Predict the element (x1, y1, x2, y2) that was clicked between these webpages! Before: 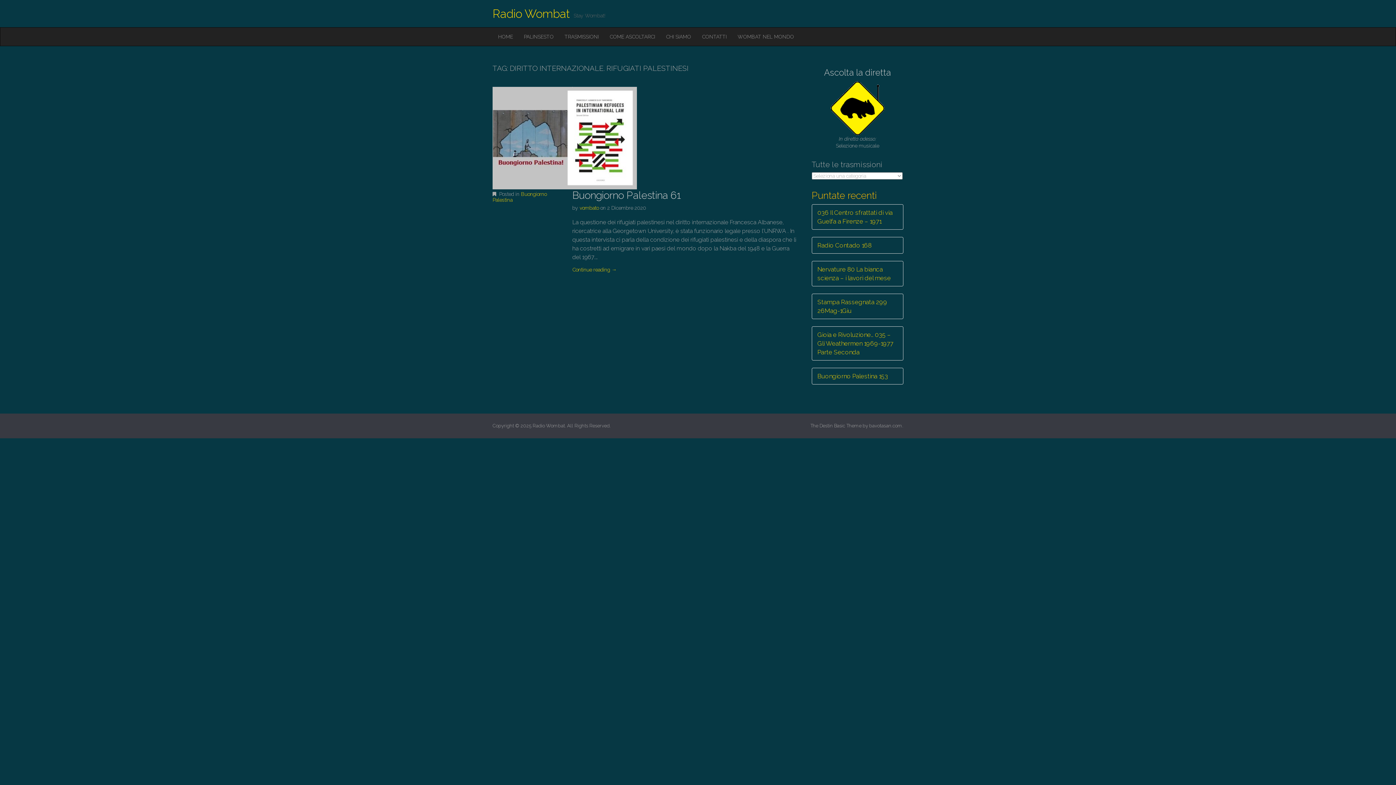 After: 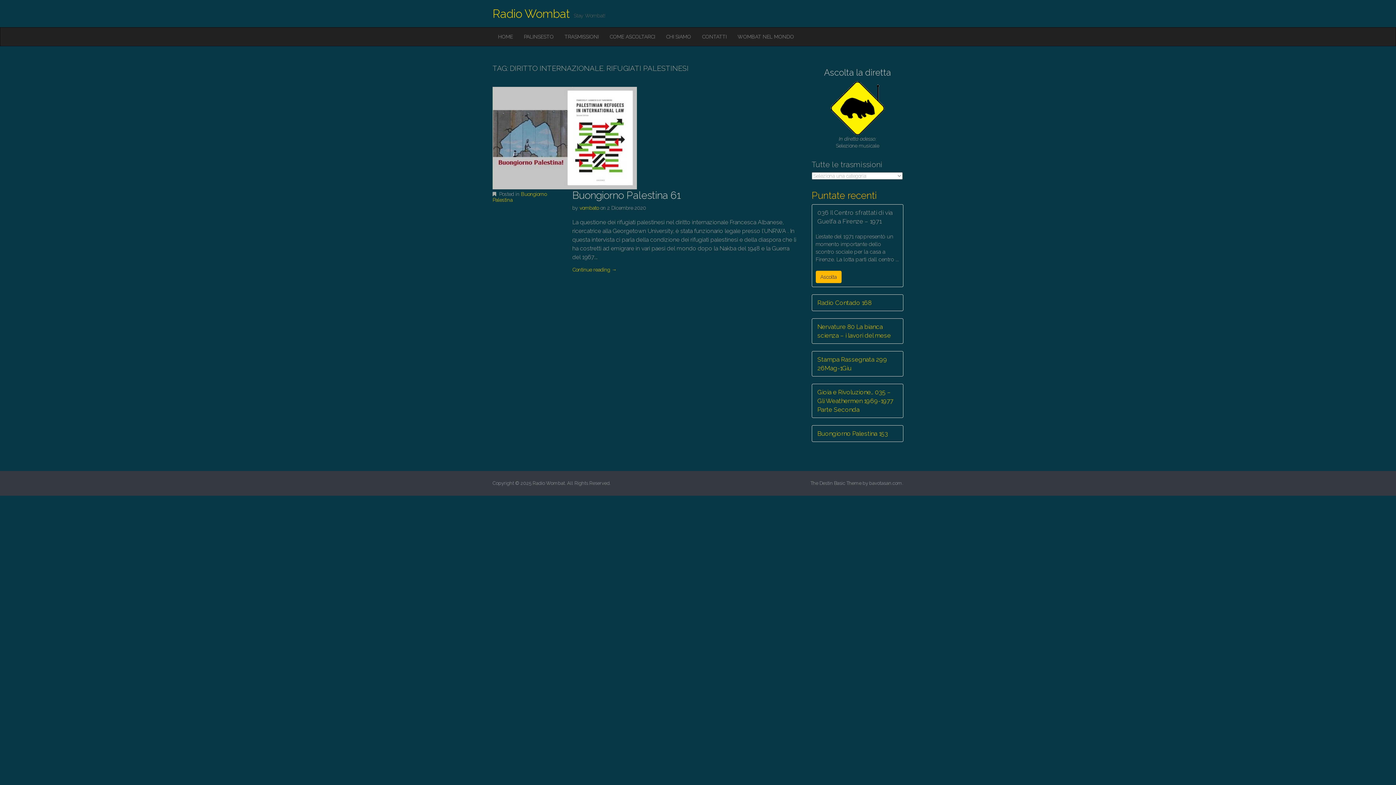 Action: label: 036 Il Centro sfrattati di via Guelfa a Firenze – 1971 bbox: (812, 204, 903, 229)